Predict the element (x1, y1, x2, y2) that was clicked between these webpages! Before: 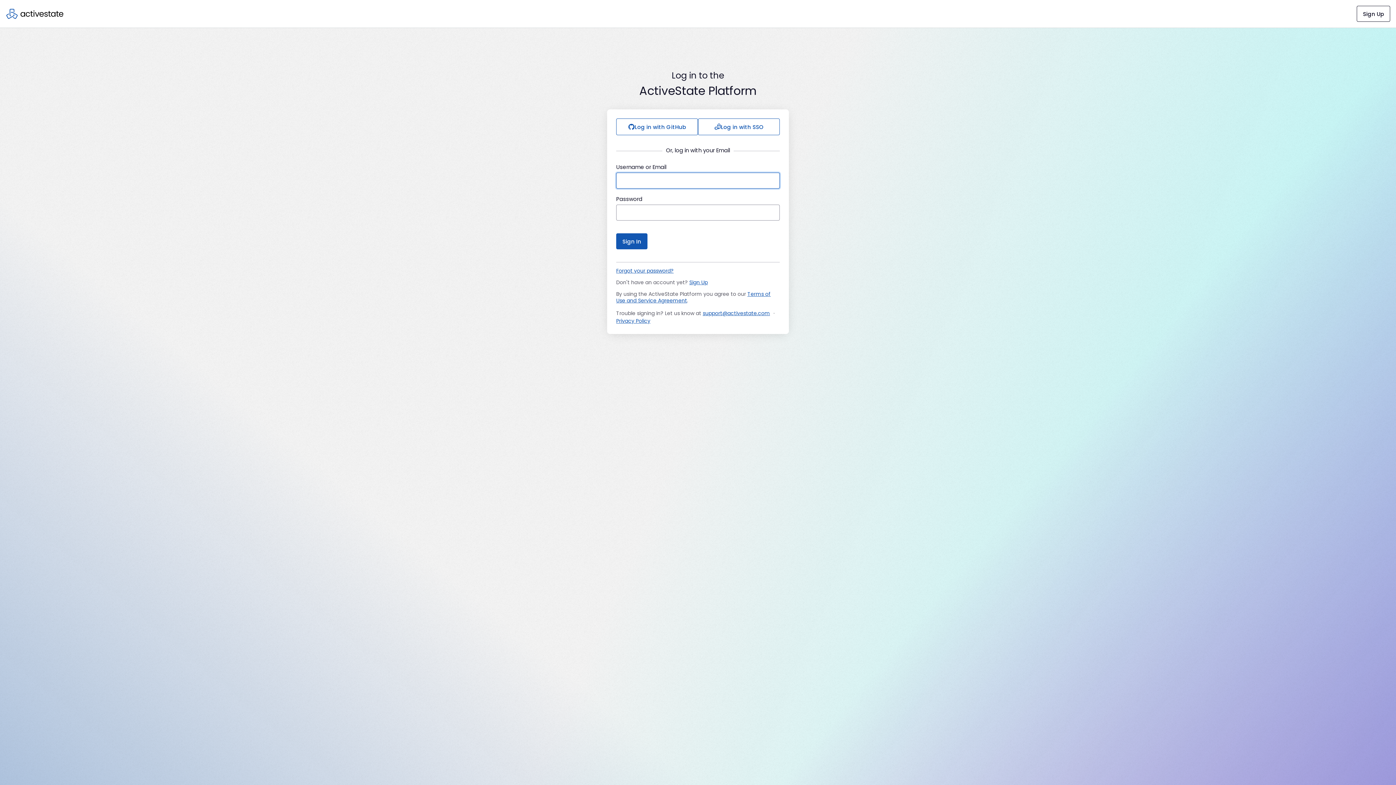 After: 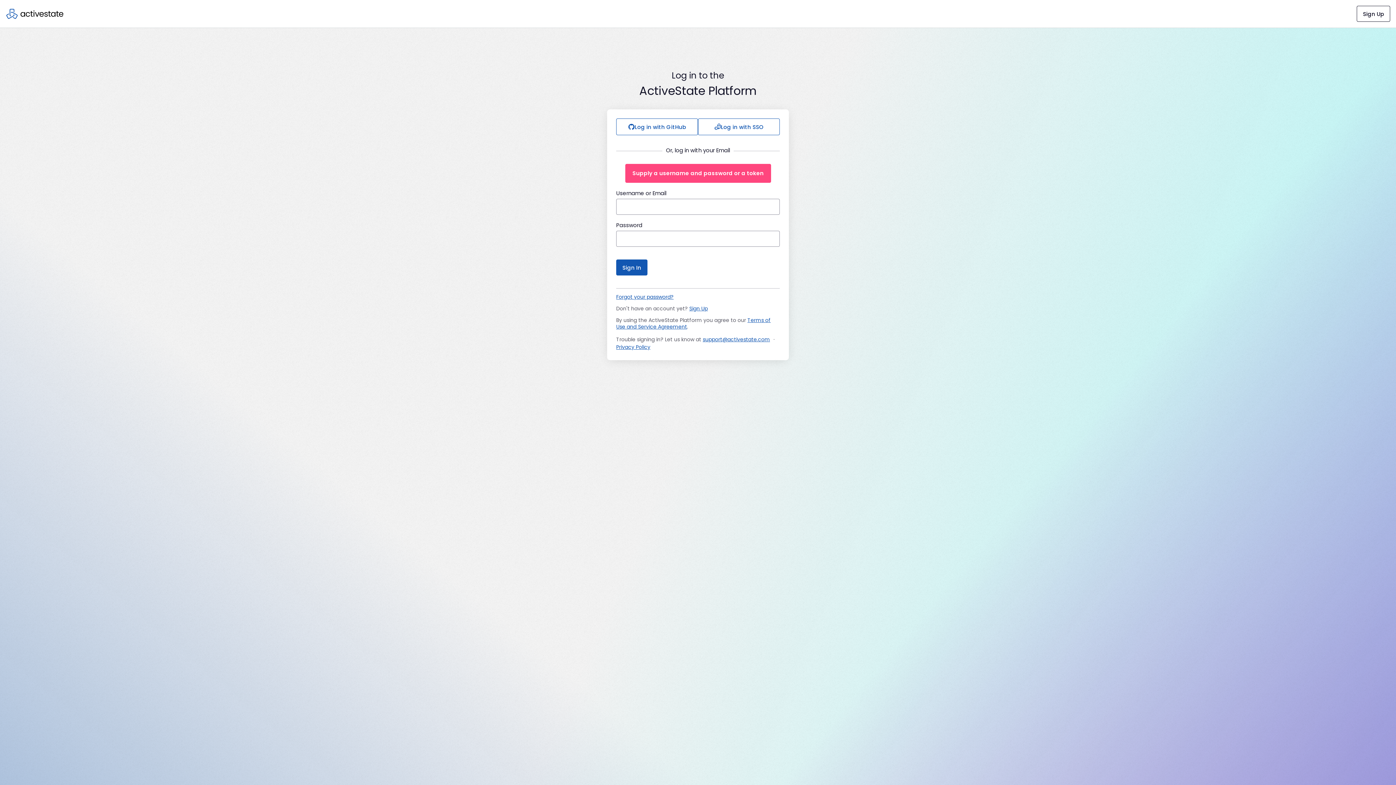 Action: label: Sign In bbox: (616, 233, 647, 249)